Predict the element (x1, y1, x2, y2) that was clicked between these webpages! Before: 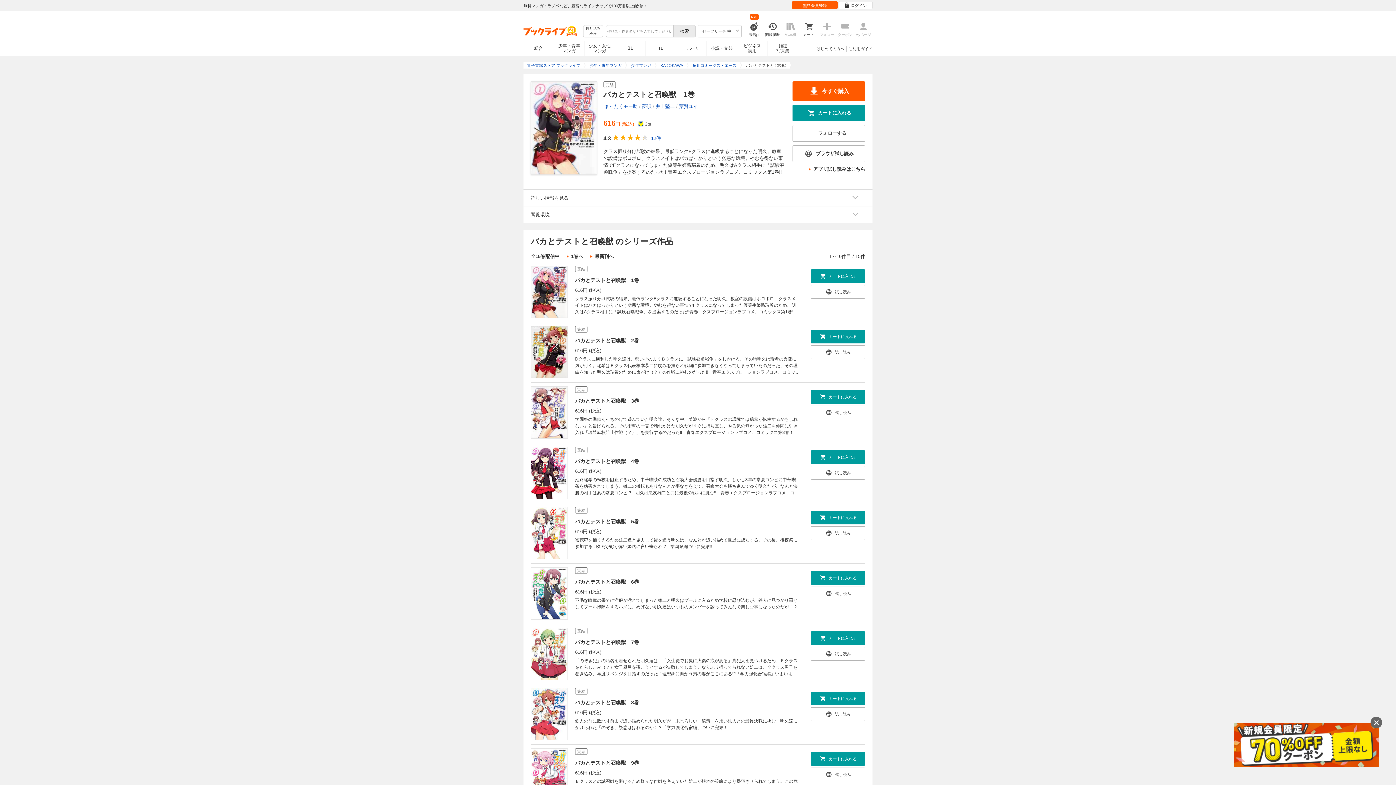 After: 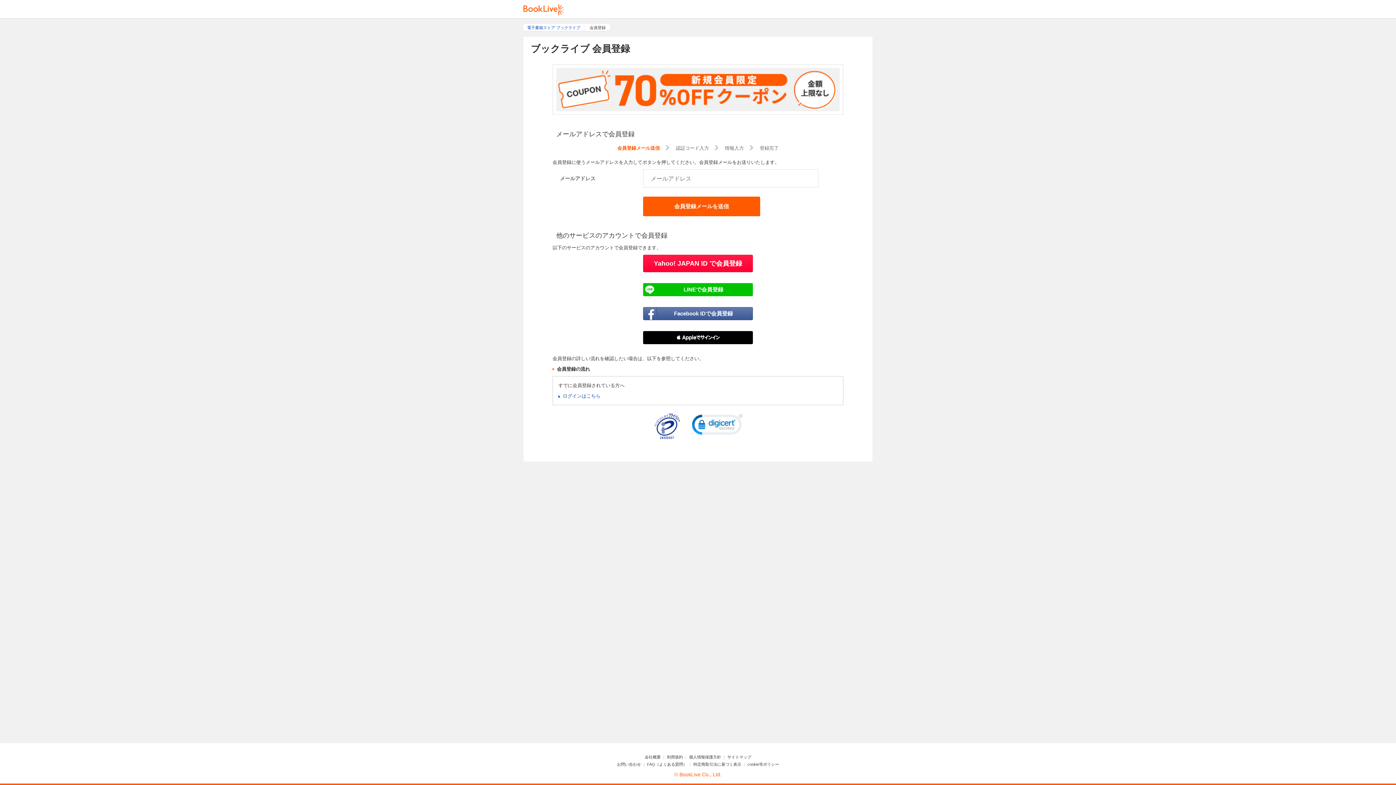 Action: bbox: (792, 1, 837, 9) label: 無料会員登録